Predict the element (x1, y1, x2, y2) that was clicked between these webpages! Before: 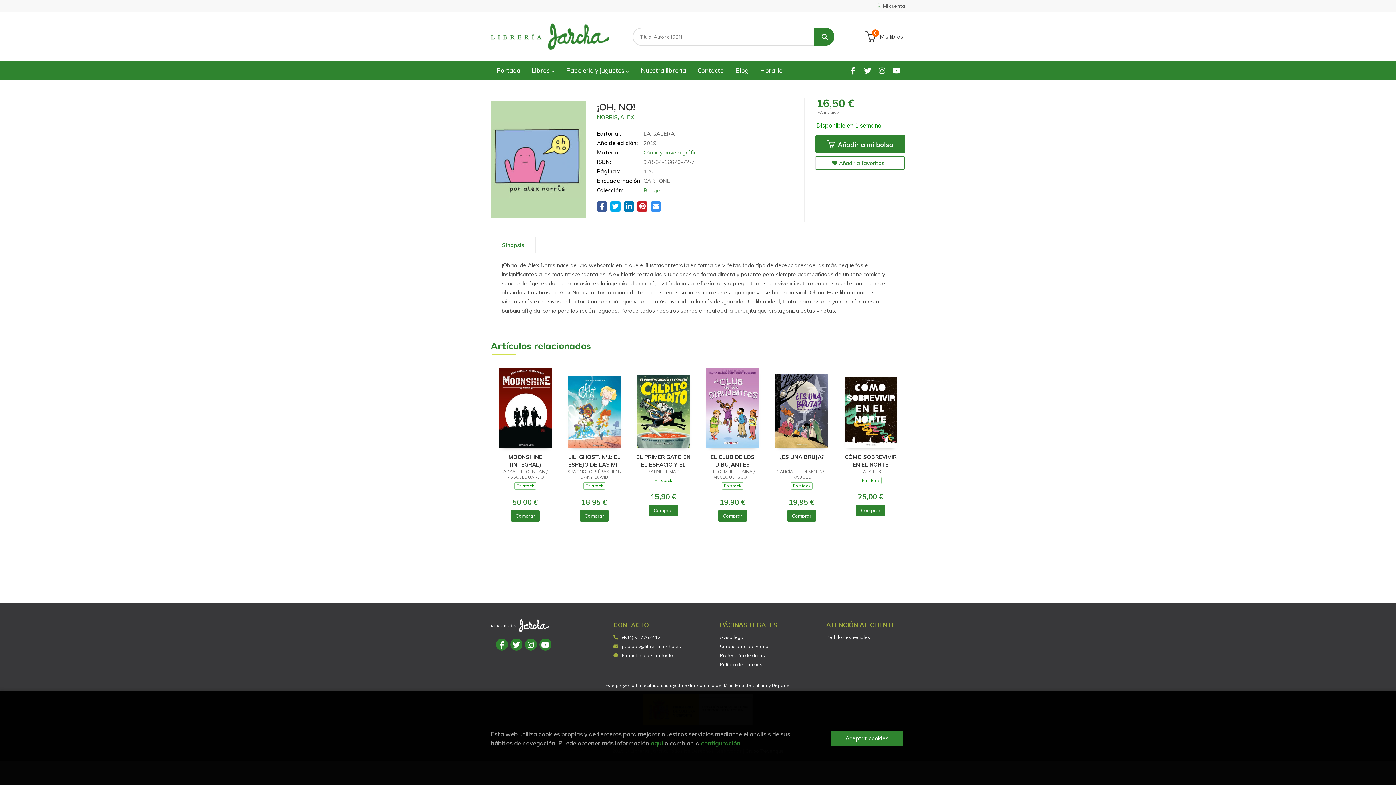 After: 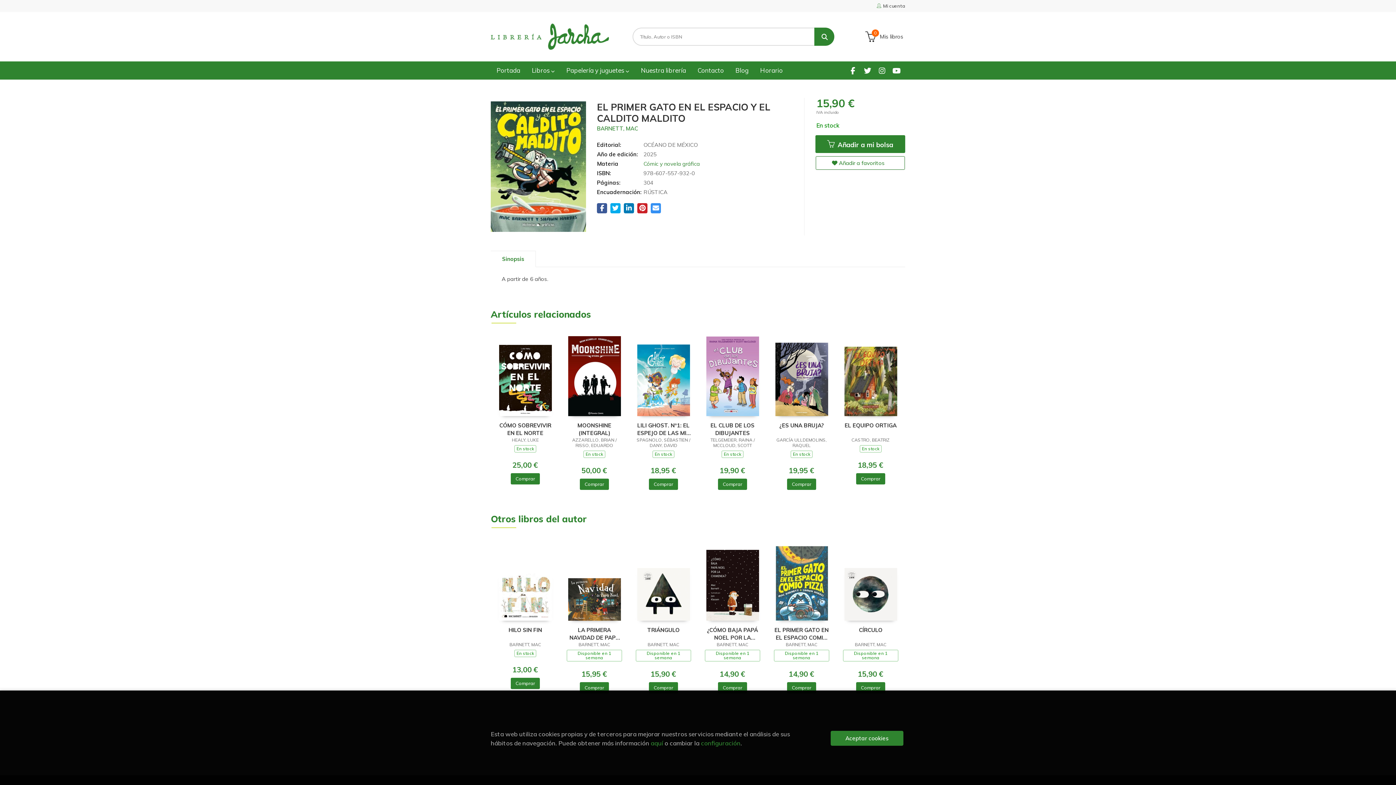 Action: label: EL PRIMER GATO EN EL ESPACIO Y EL CALDITO MALDITO bbox: (636, 453, 691, 467)